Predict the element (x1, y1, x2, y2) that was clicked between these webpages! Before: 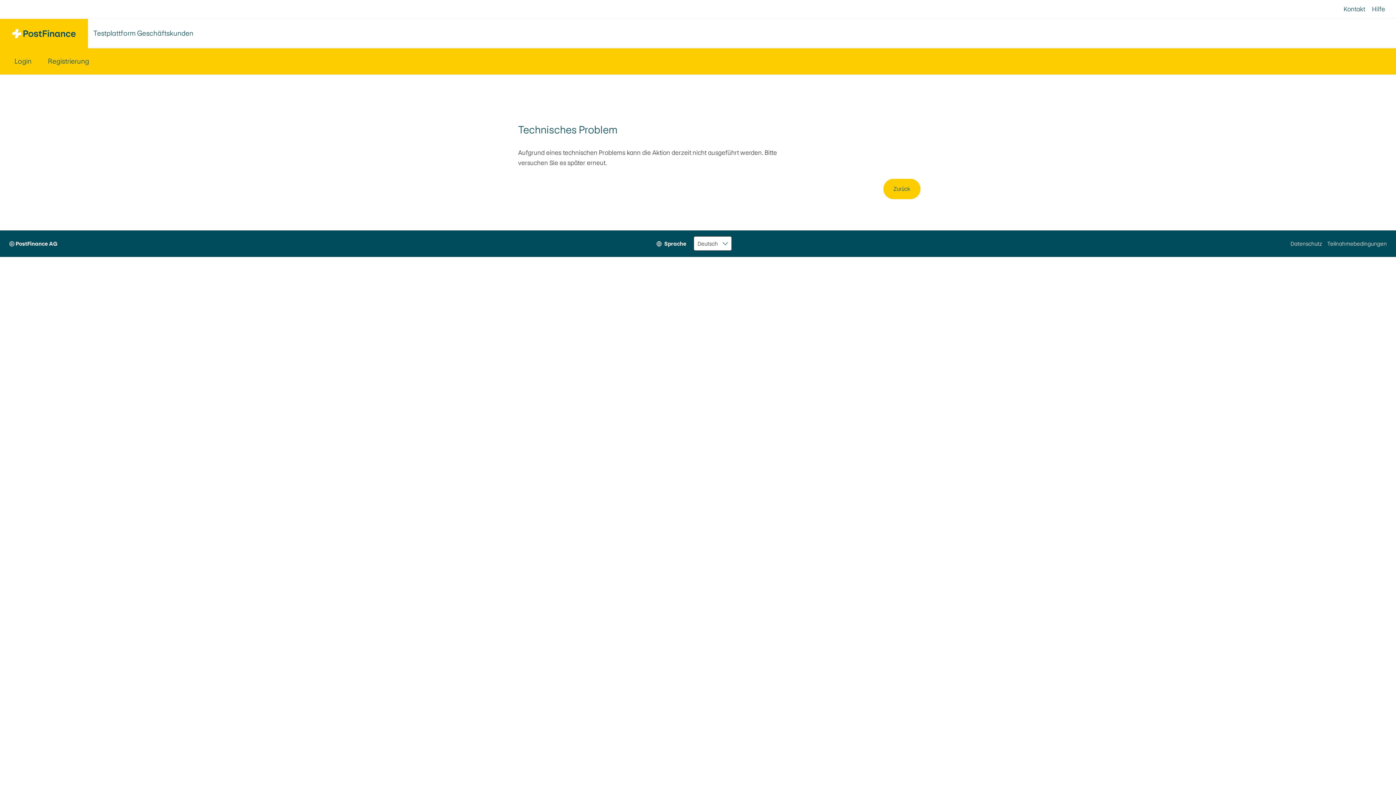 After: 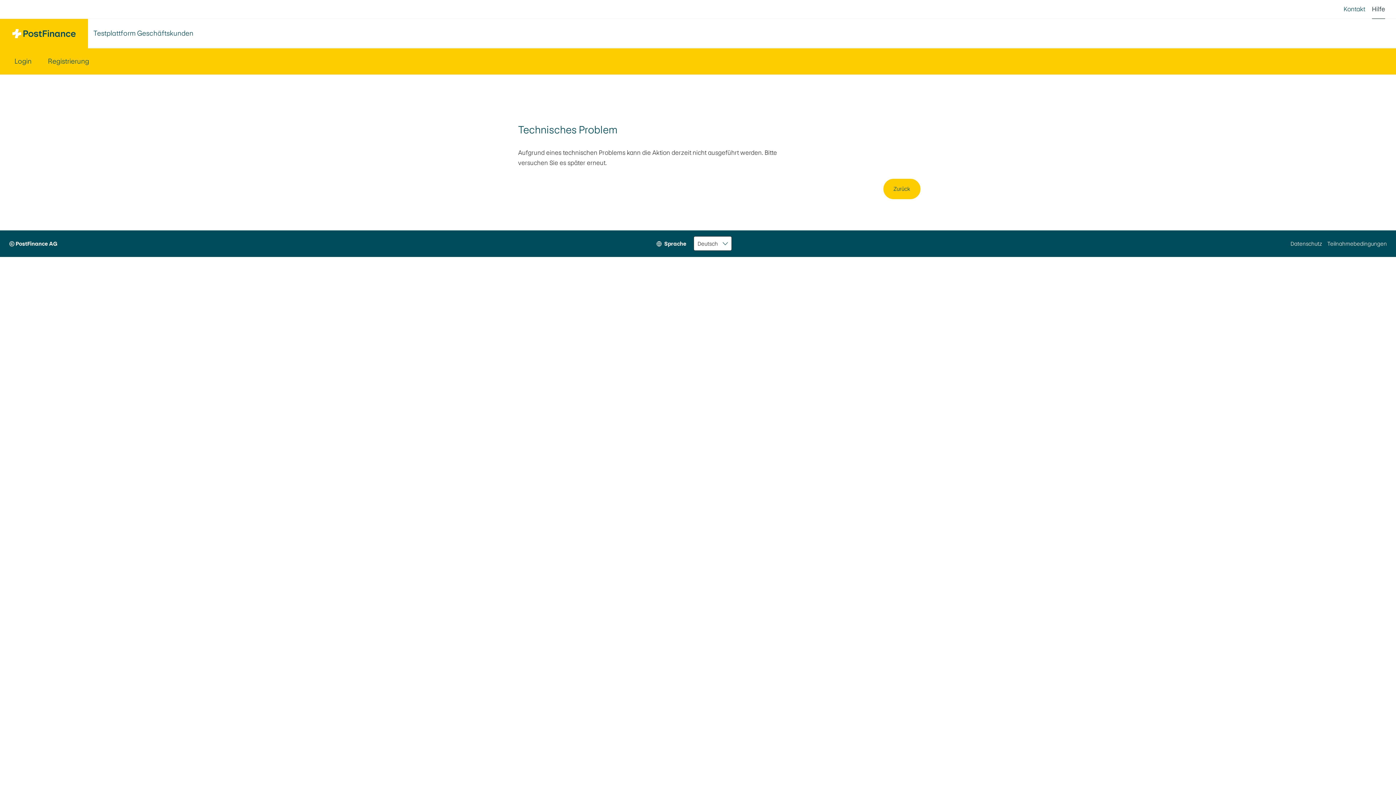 Action: bbox: (1372, 0, 1385, 18) label: Hilfe